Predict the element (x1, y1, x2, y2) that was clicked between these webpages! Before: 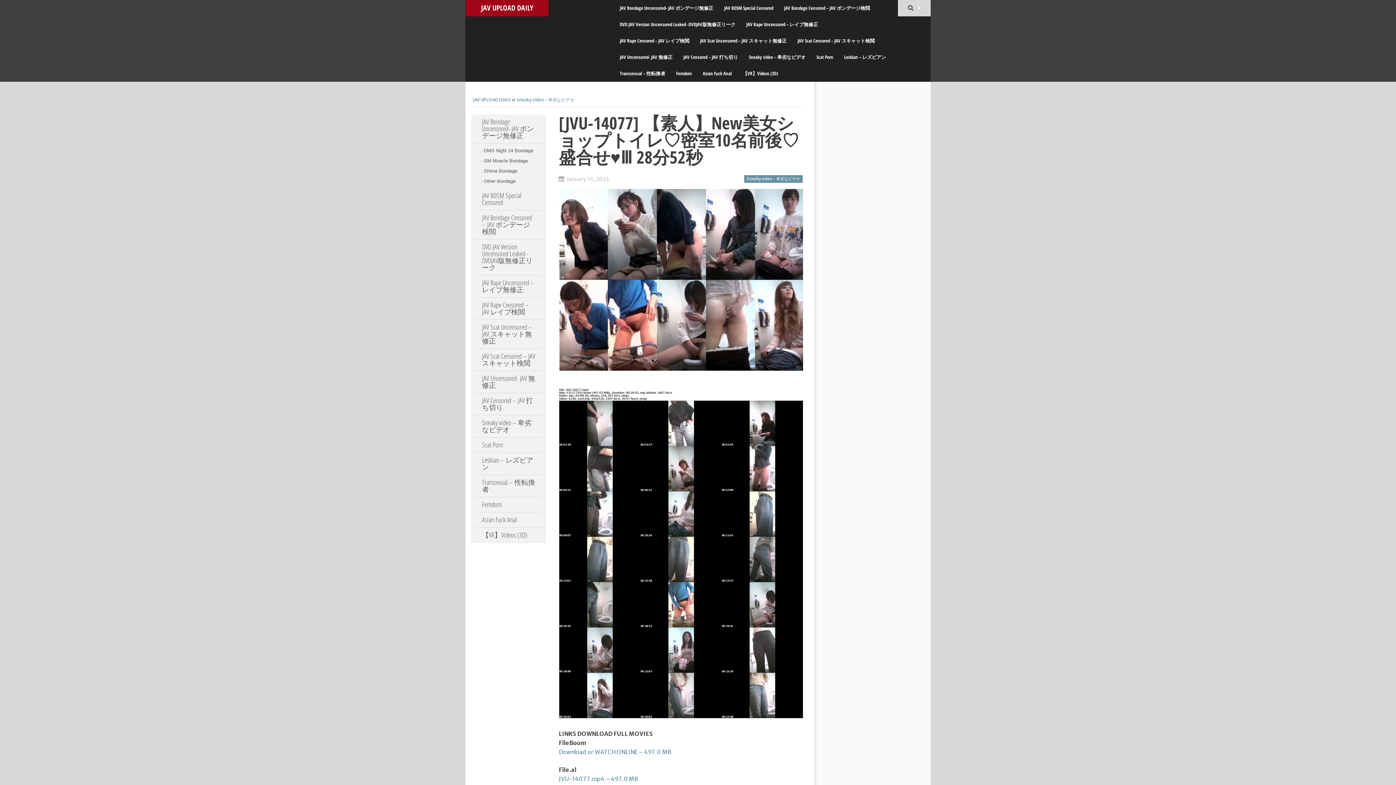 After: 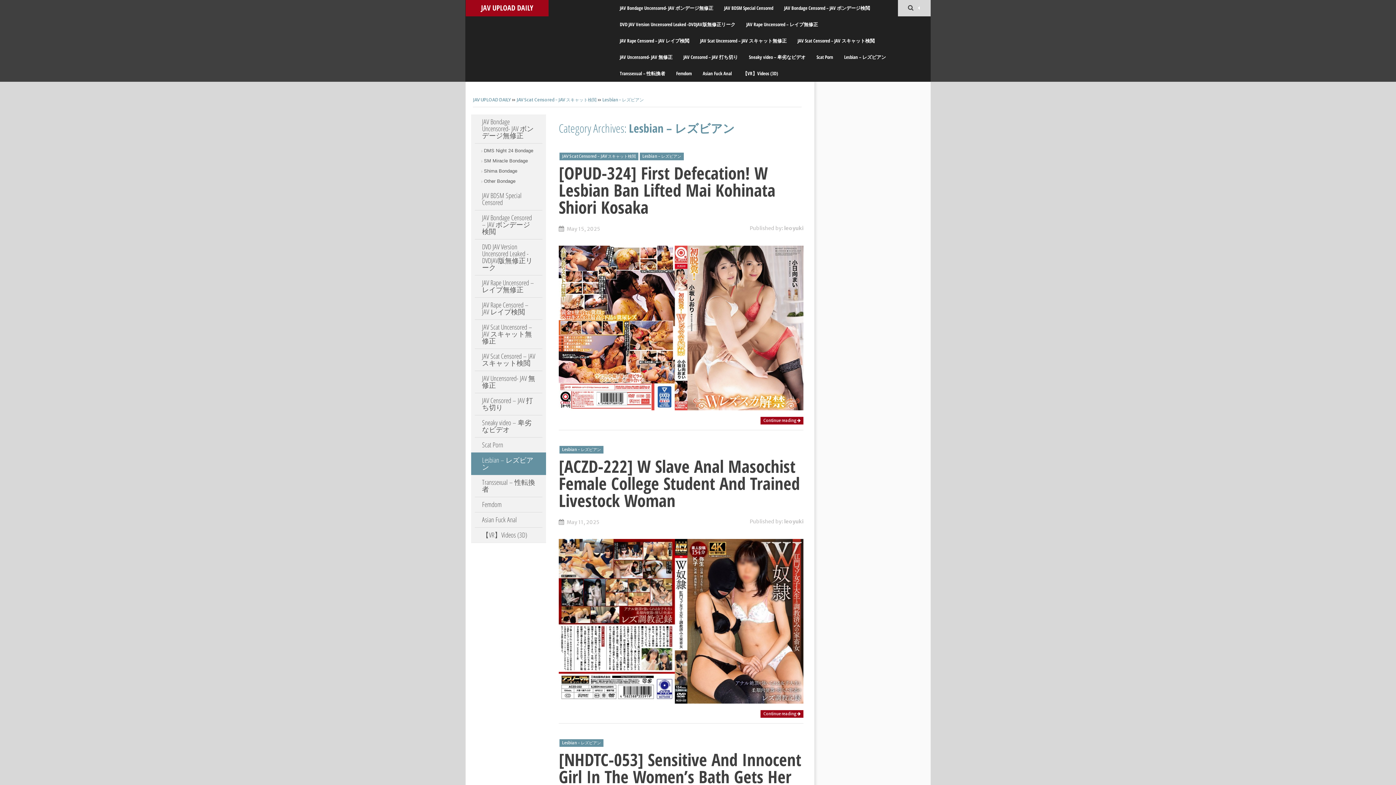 Action: label: Lesbian – レズビアン bbox: (838, 49, 891, 65)